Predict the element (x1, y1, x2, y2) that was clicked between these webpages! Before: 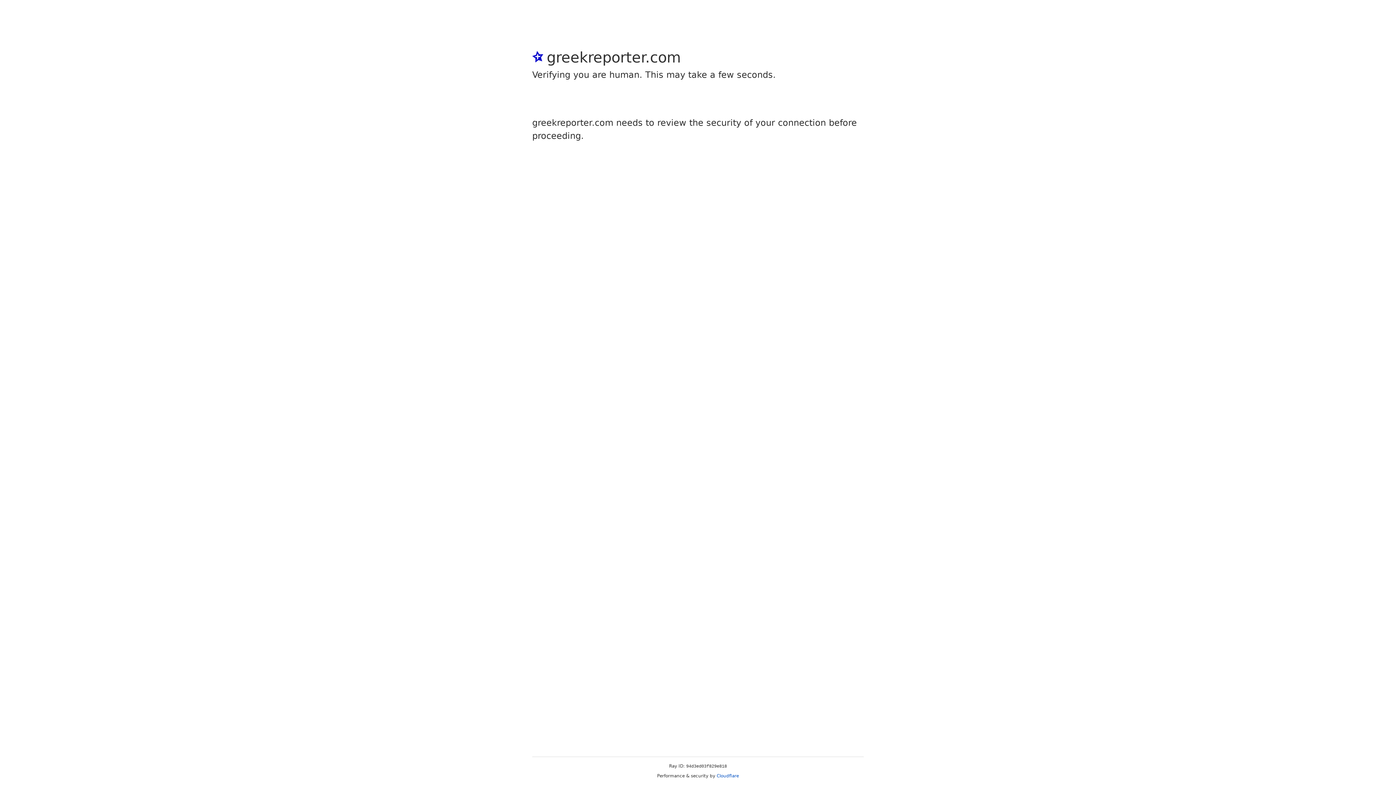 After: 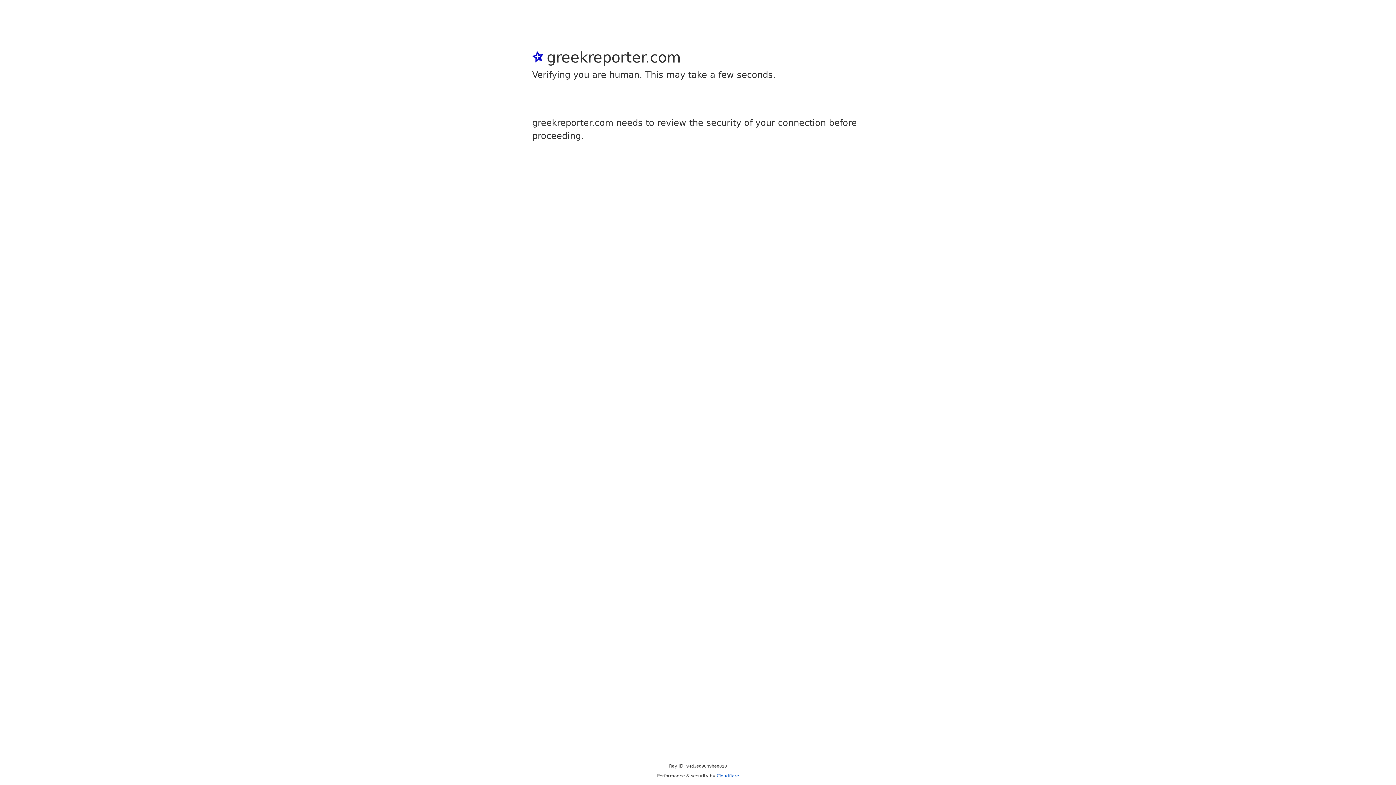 Action: label: Cloudflare bbox: (716, 773, 739, 778)